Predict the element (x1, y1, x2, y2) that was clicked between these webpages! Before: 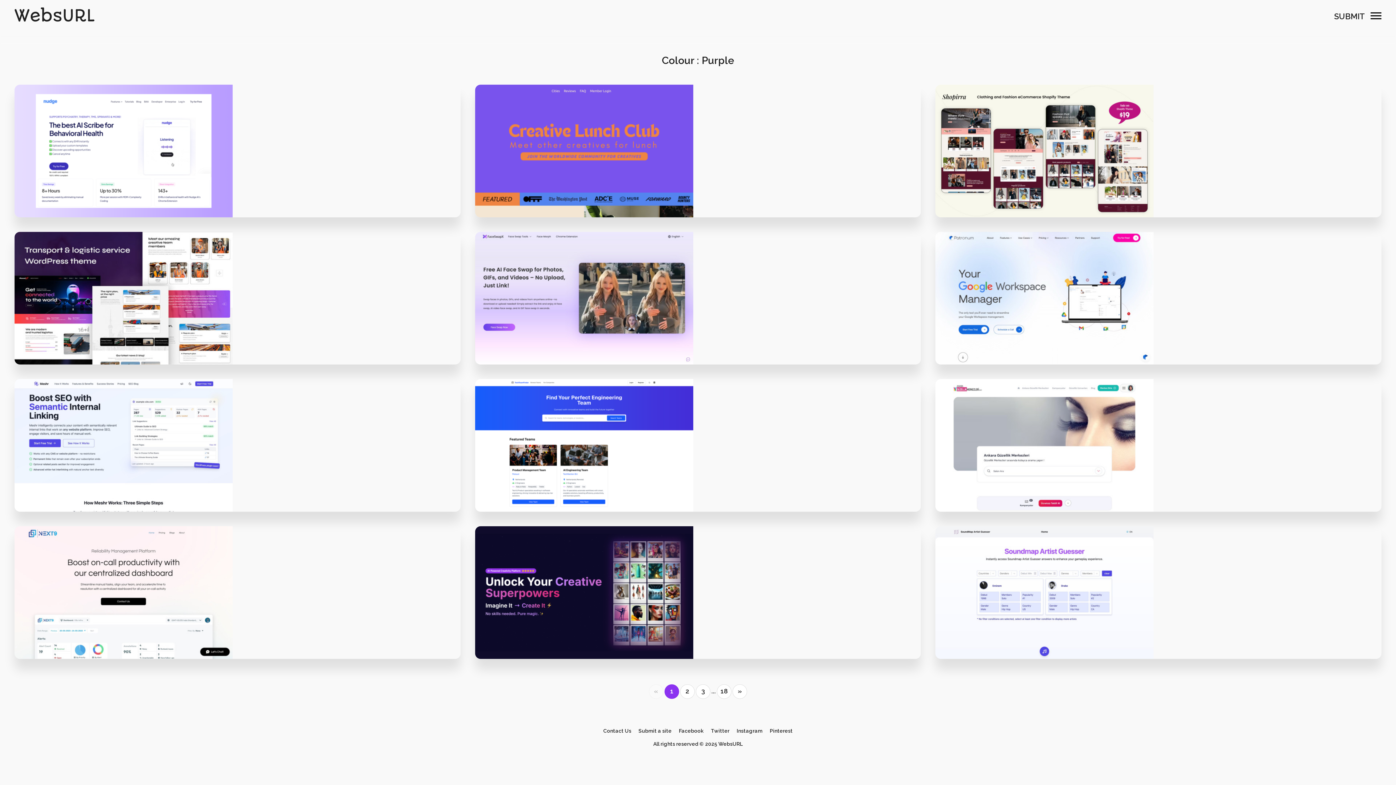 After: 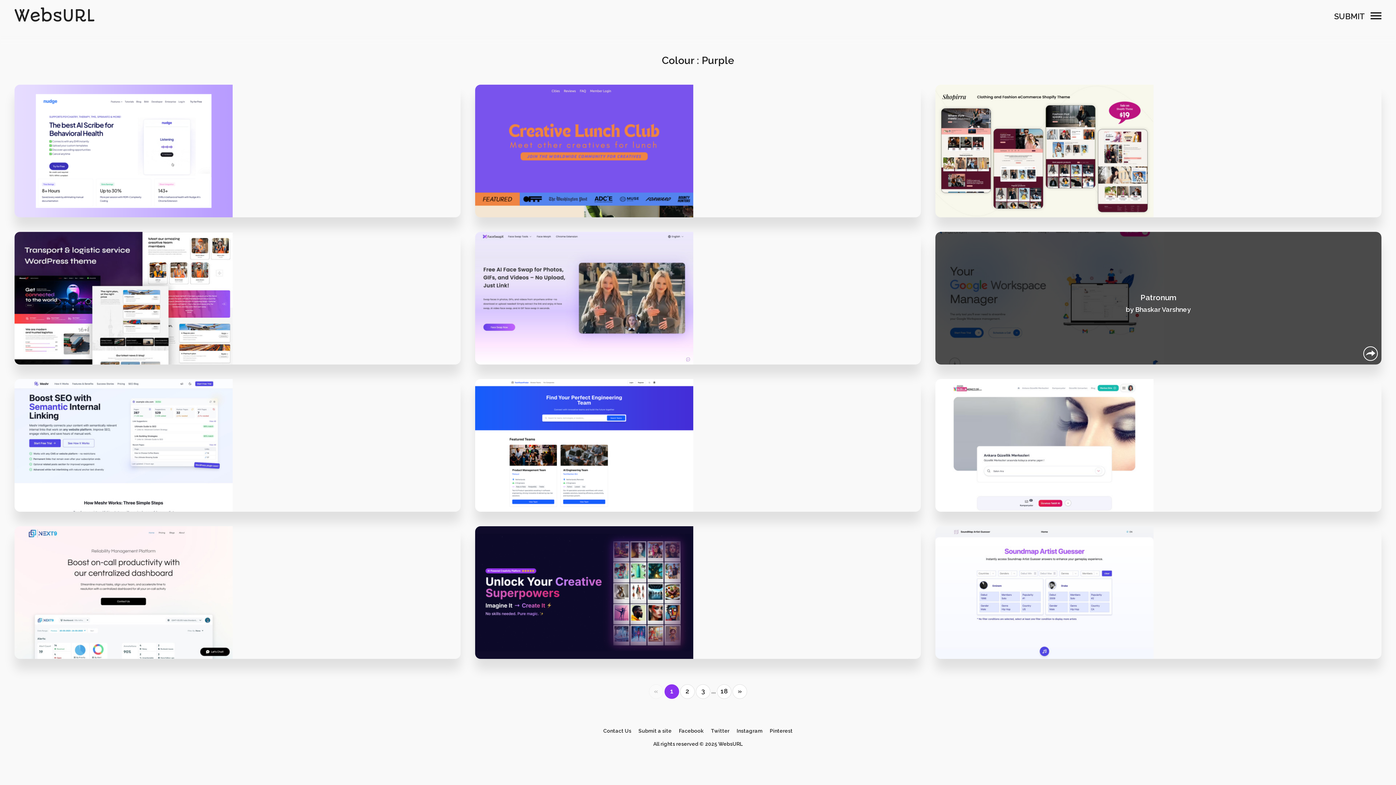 Action: label: Bhaskar Varshney bbox: (1135, 332, 1191, 339)